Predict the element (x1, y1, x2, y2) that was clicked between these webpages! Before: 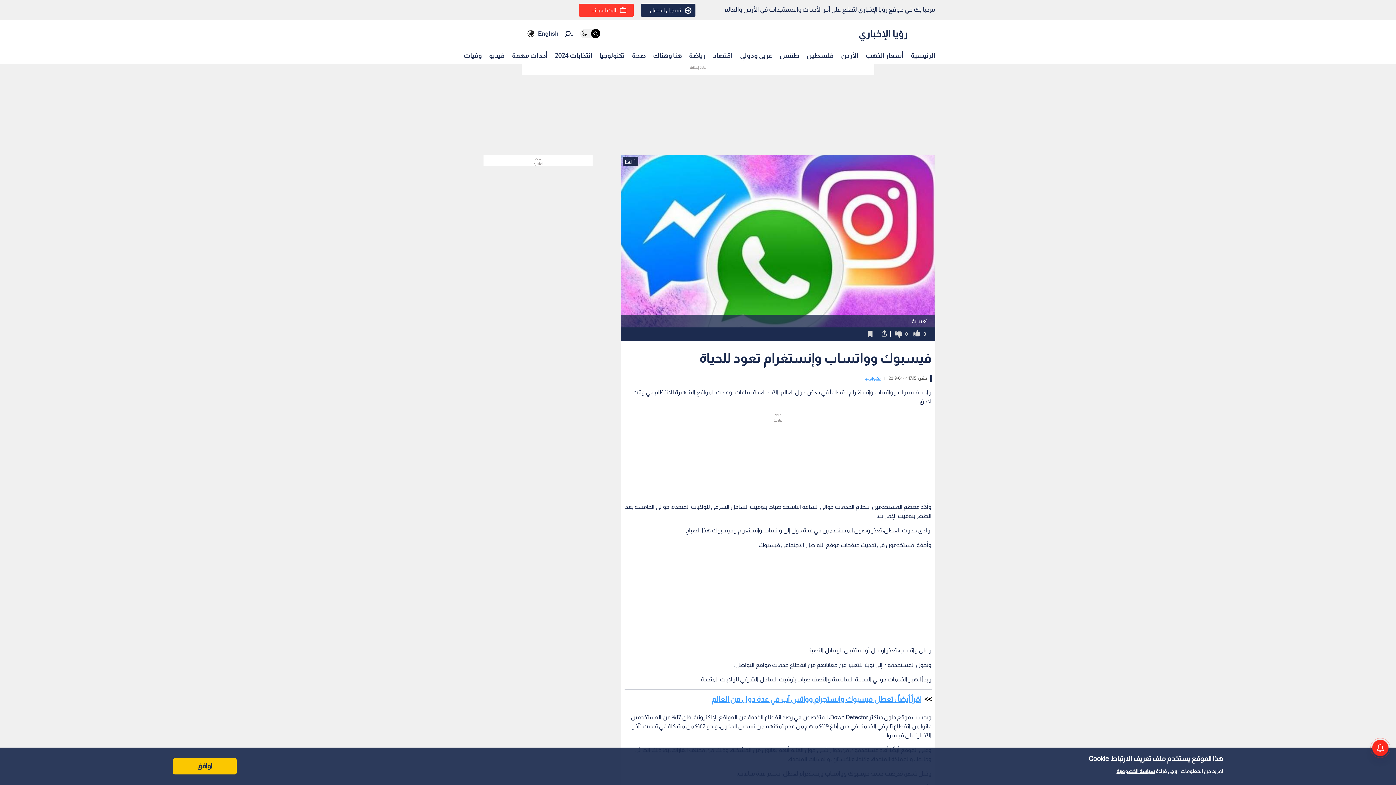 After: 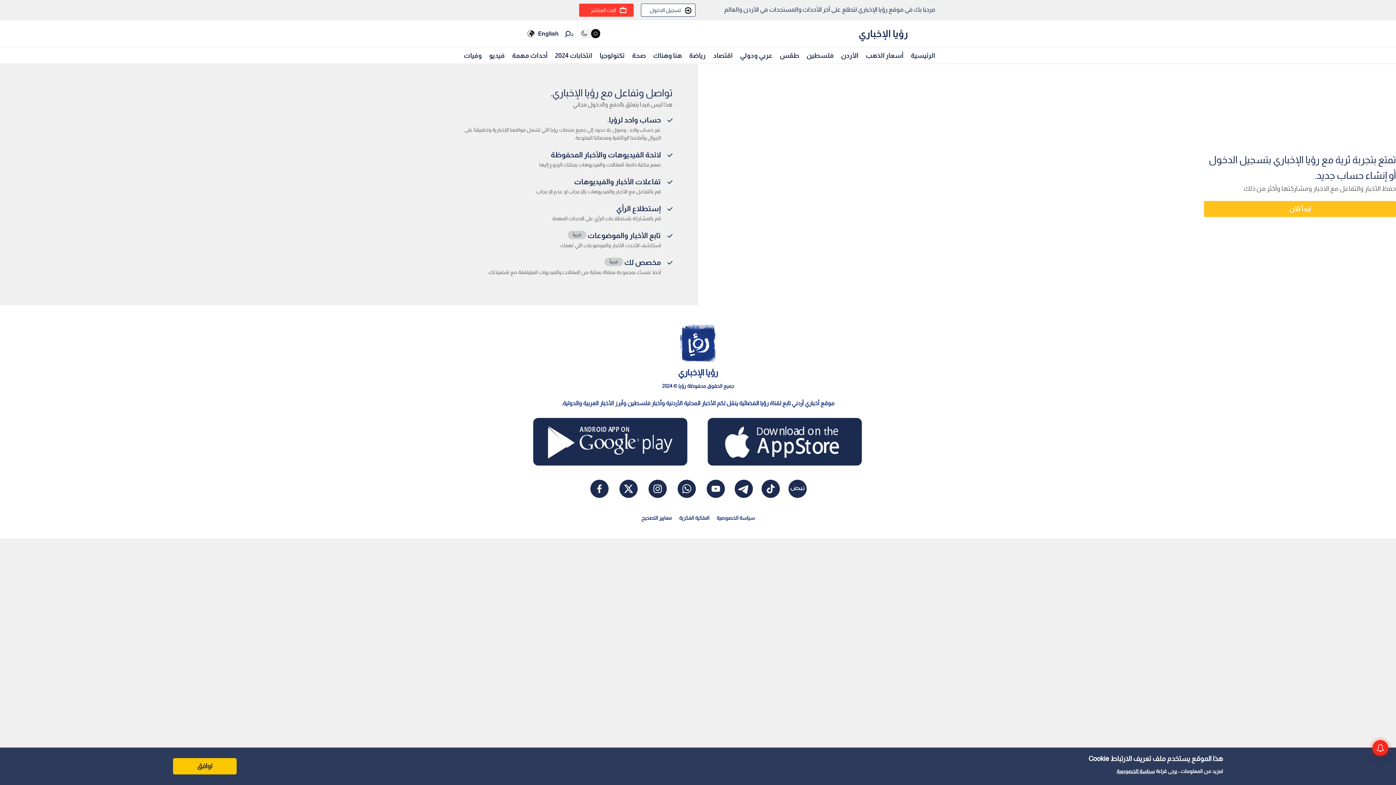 Action: label: تسجيل الدخول bbox: (650, 6, 691, 14)